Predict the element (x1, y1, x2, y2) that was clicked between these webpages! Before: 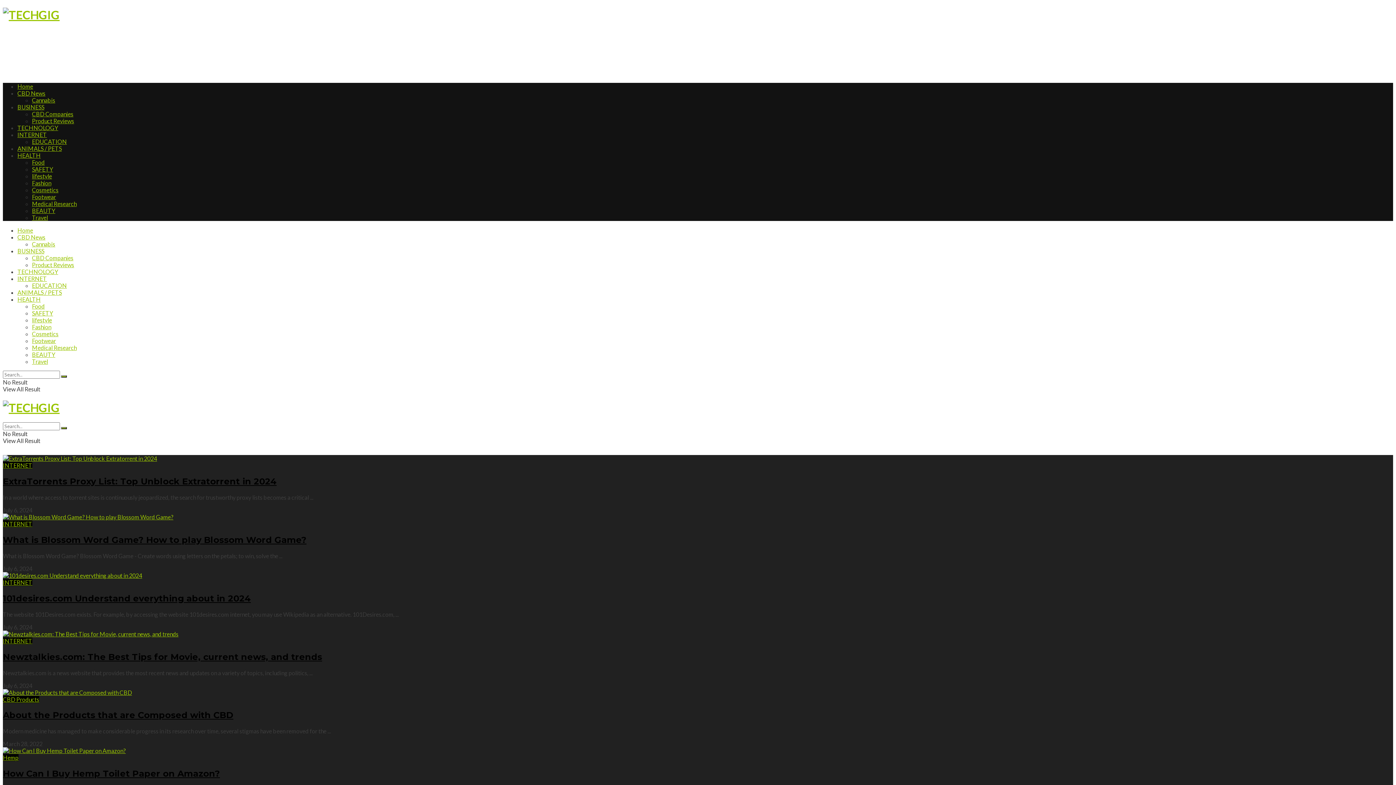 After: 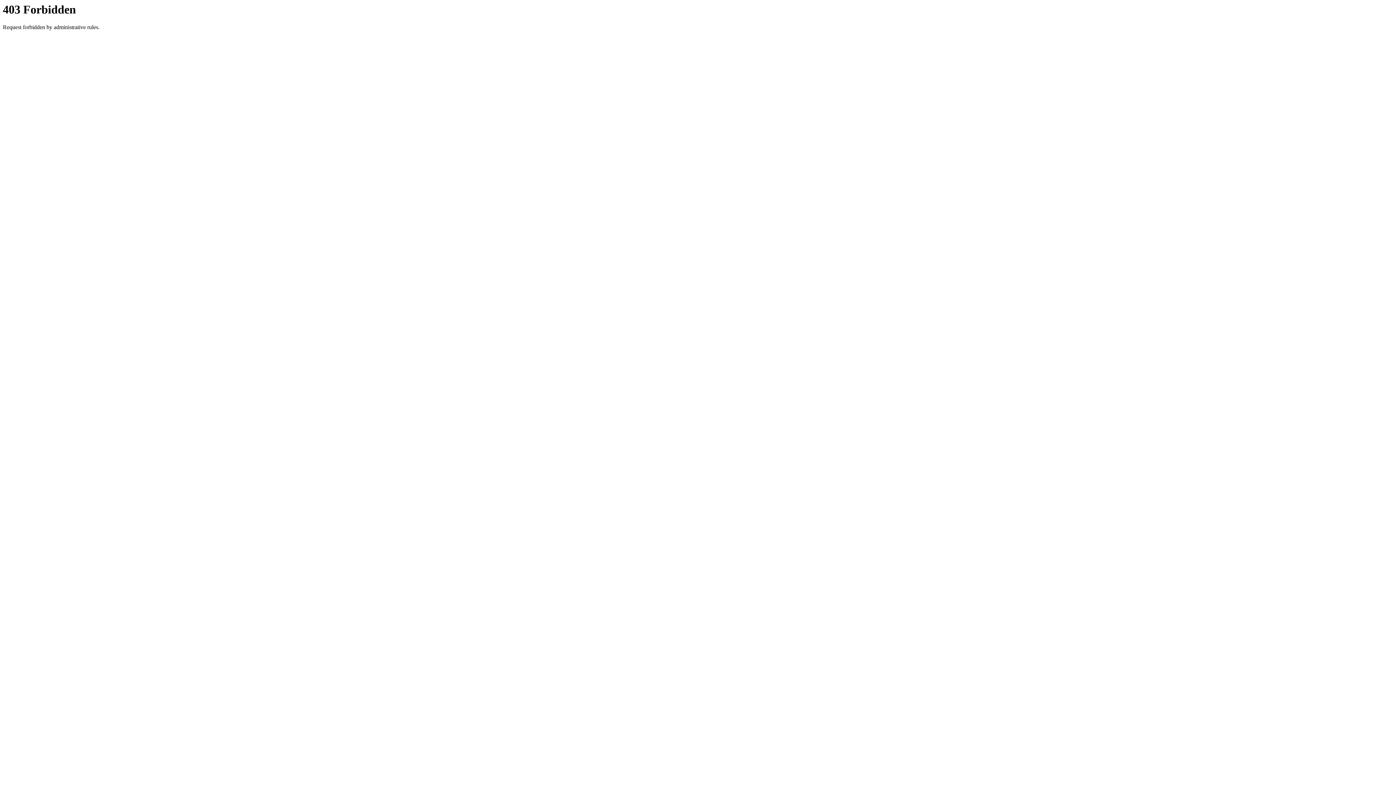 Action: label: INTERNET bbox: (2, 520, 32, 527)